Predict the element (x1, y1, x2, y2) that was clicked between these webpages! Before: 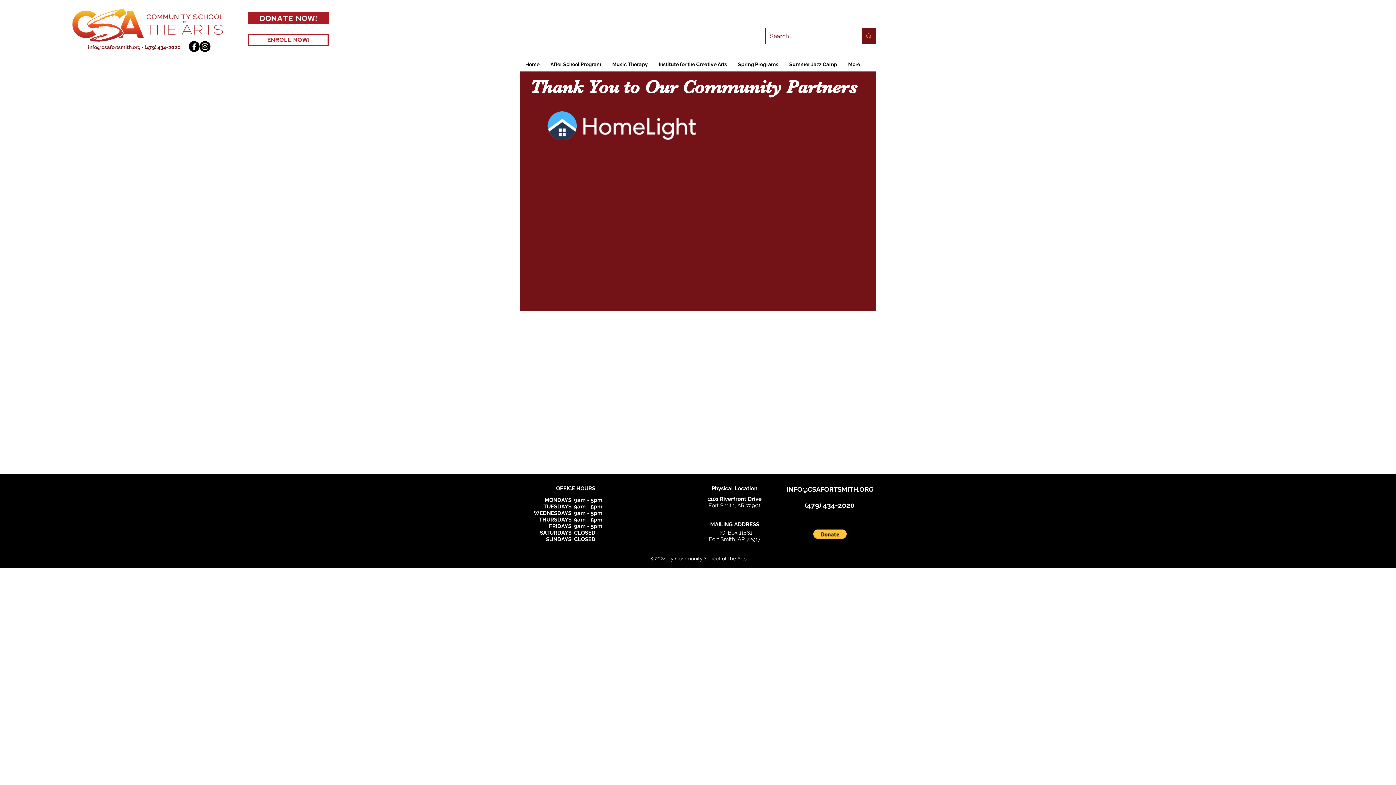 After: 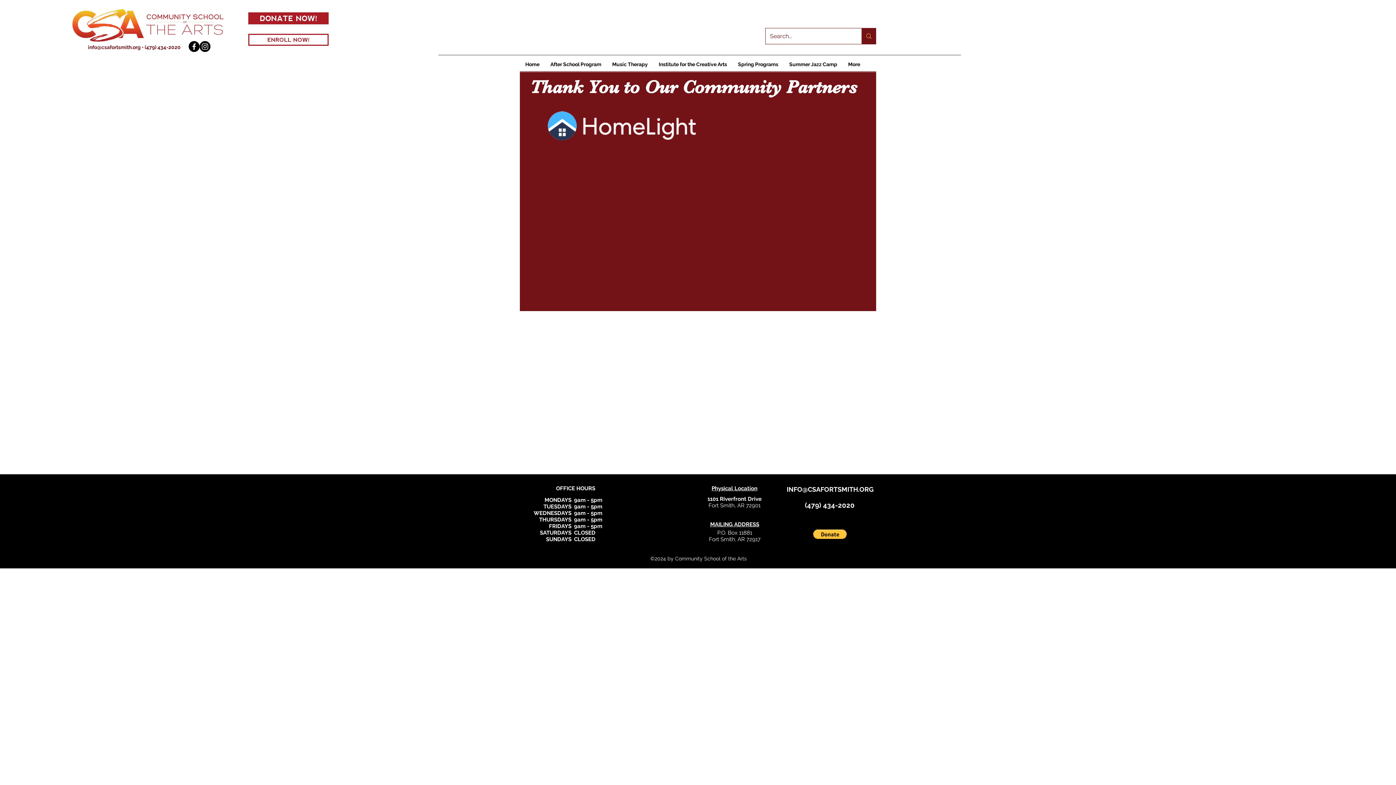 Action: label: info@csafortsmith.org • (479) 434-2020 bbox: (88, 44, 180, 50)